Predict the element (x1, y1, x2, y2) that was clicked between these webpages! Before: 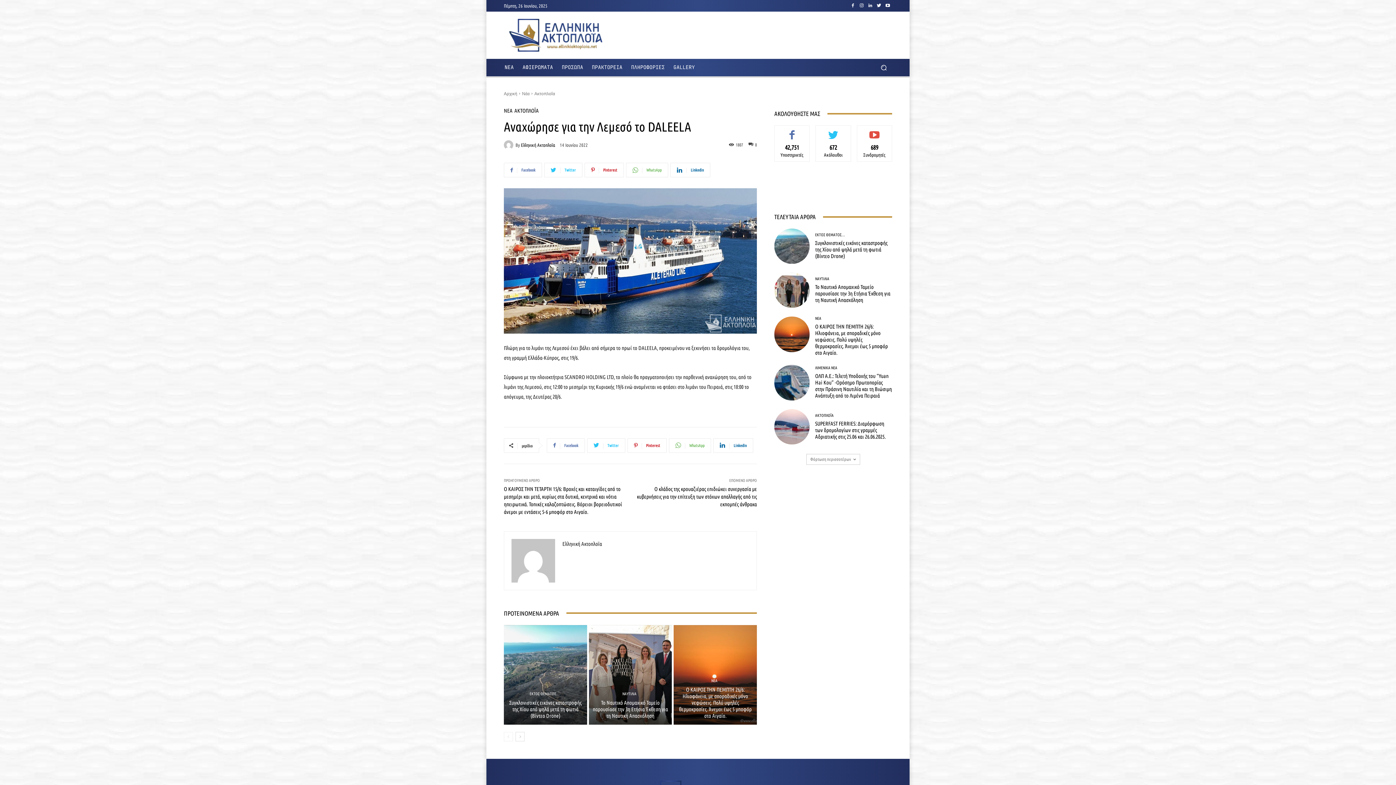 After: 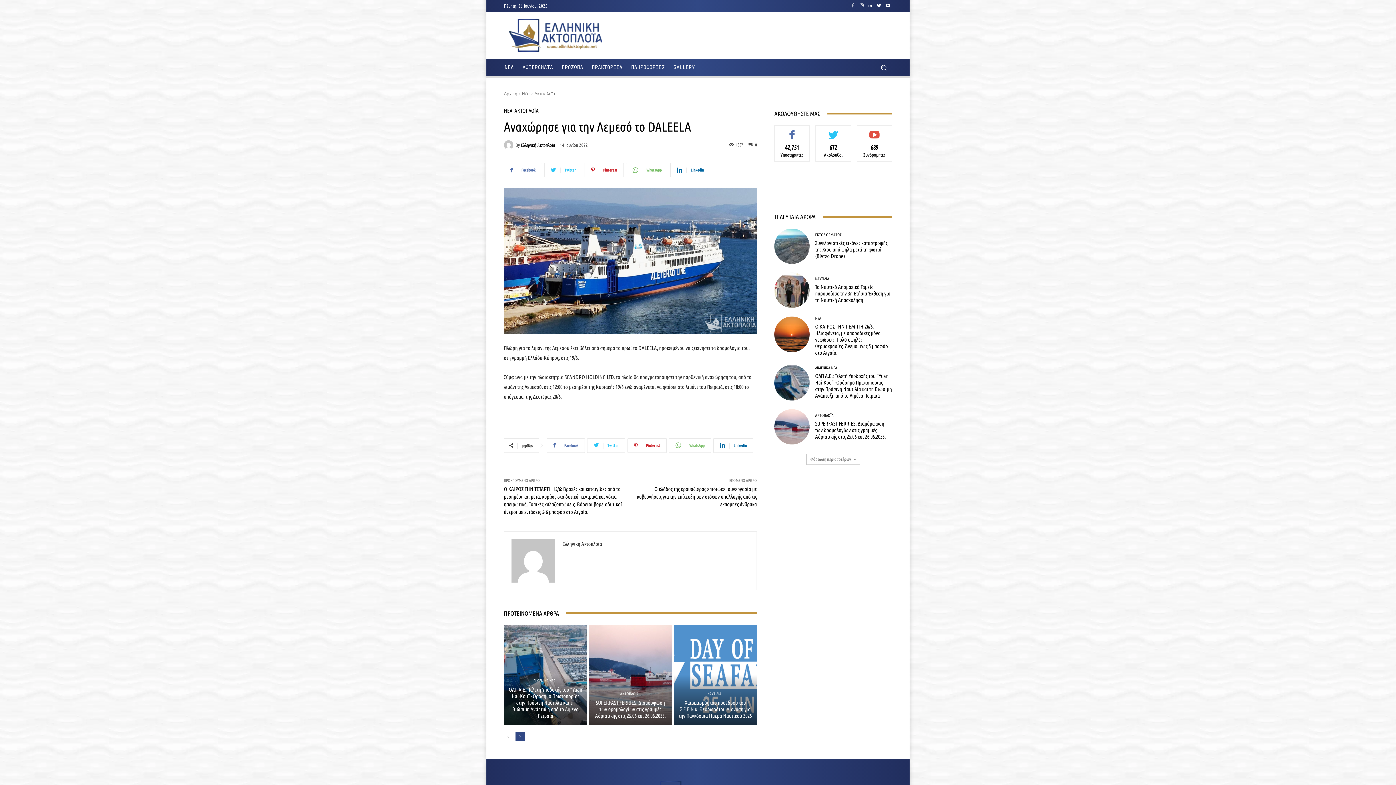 Action: bbox: (515, 732, 524, 741) label: next-page